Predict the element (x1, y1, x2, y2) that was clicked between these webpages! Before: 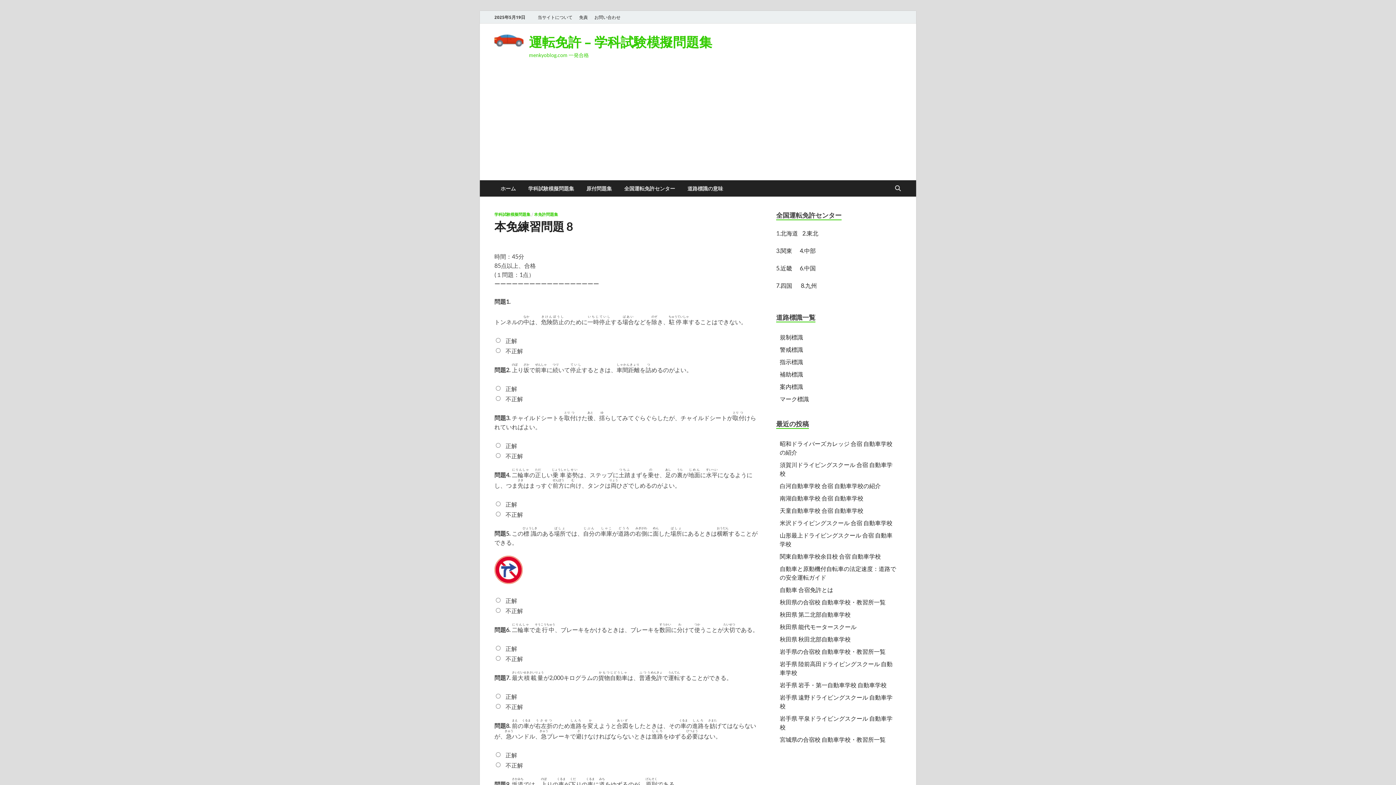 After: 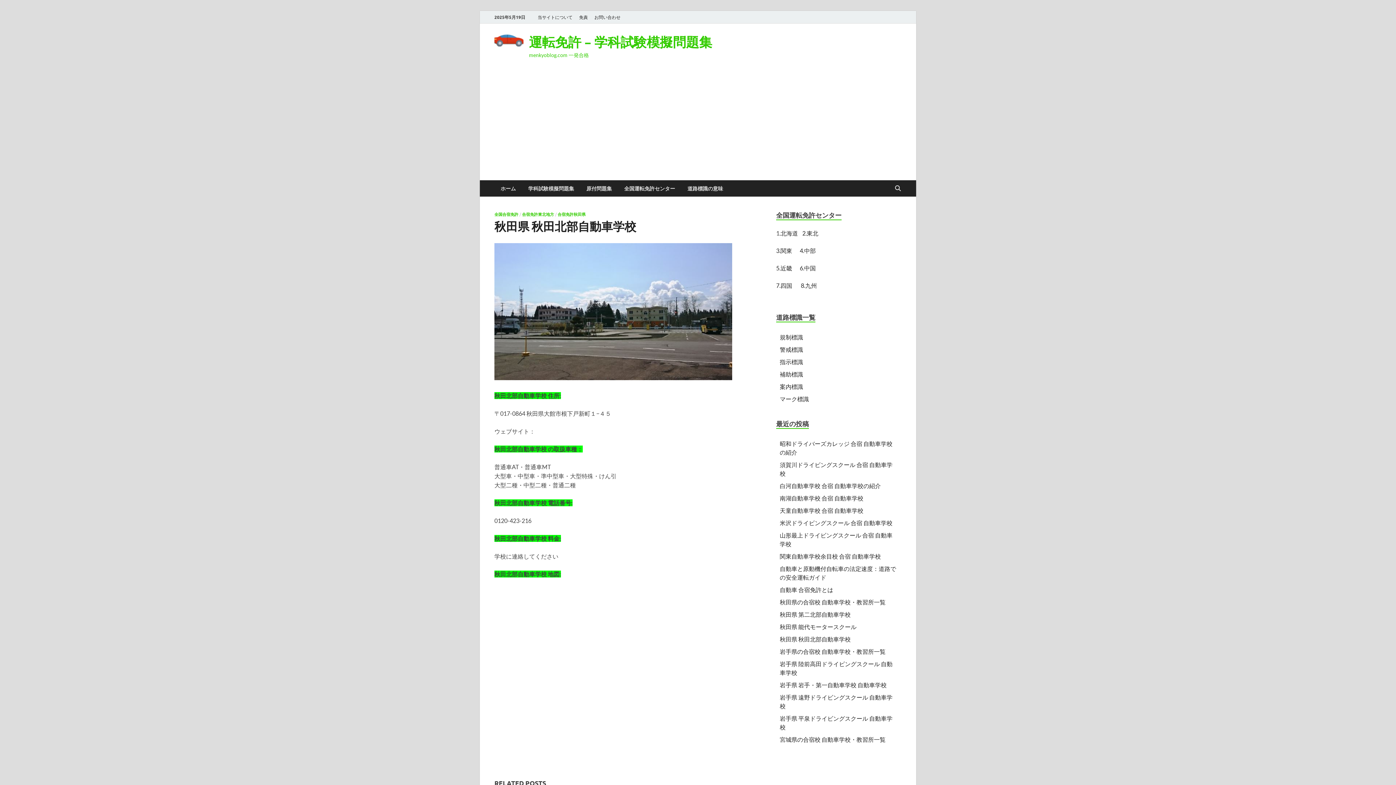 Action: bbox: (780, 636, 850, 642) label: 秋田県 秋田北部自動車学校